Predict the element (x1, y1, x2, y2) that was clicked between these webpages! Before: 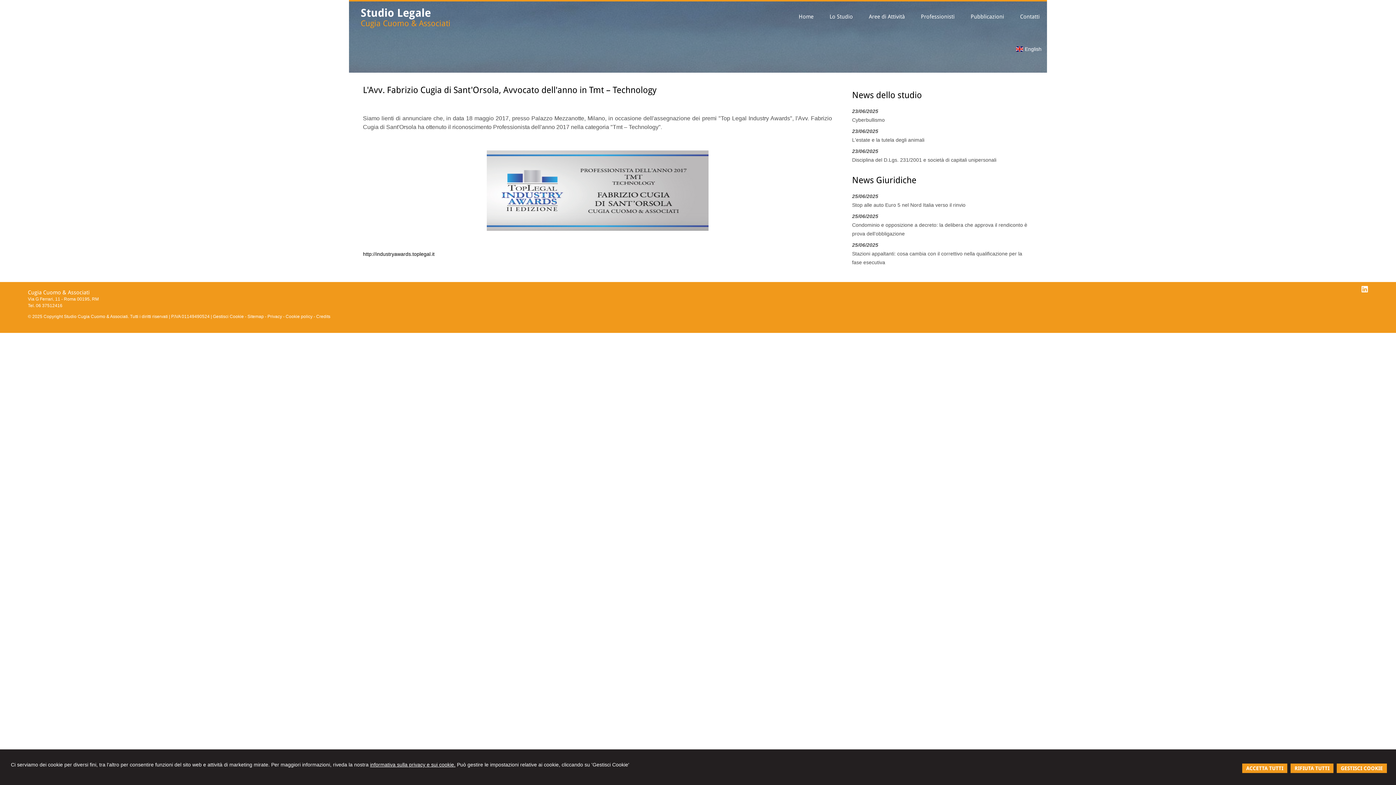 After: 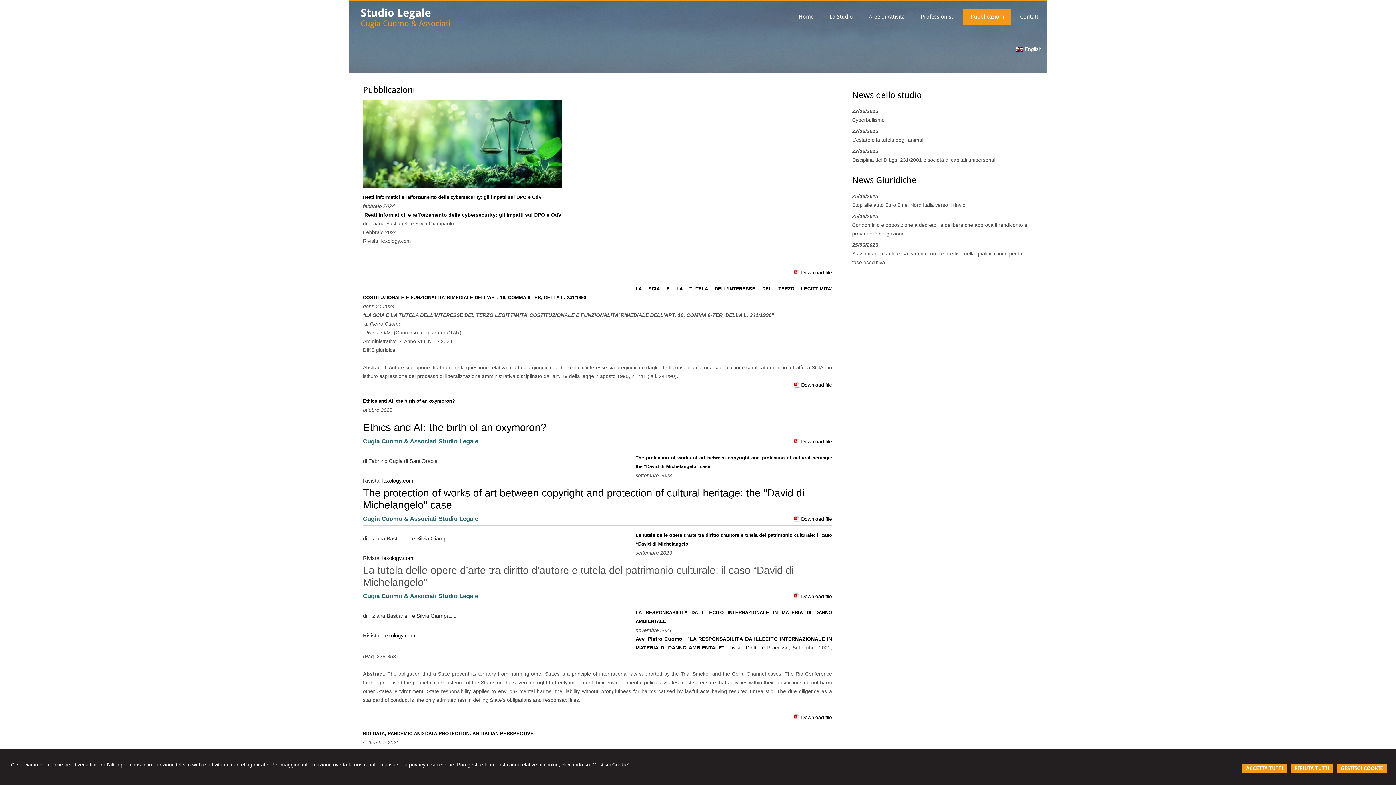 Action: label: Pubblicazioni bbox: (963, 8, 1011, 24)